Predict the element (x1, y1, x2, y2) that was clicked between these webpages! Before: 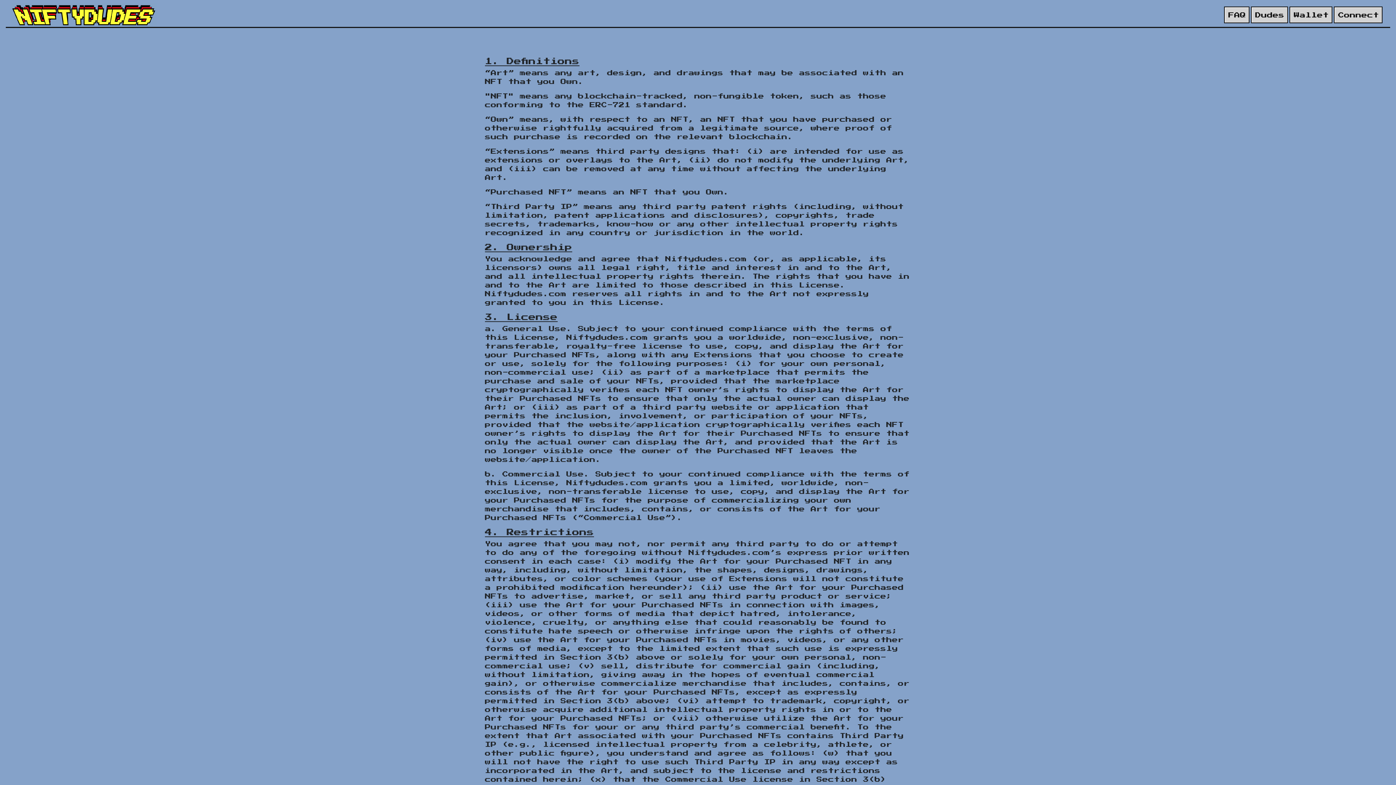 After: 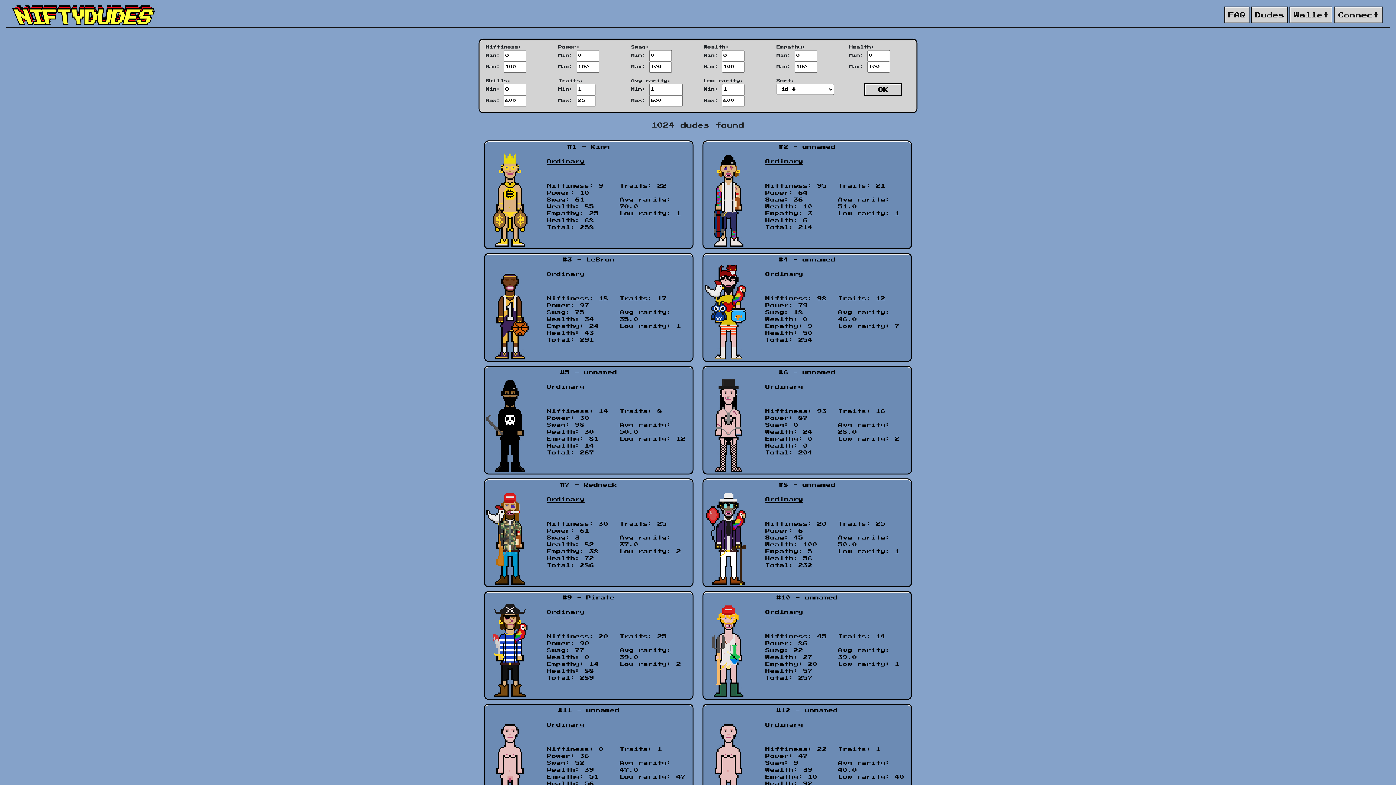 Action: label: Dudes bbox: (1252, 7, 1287, 22)